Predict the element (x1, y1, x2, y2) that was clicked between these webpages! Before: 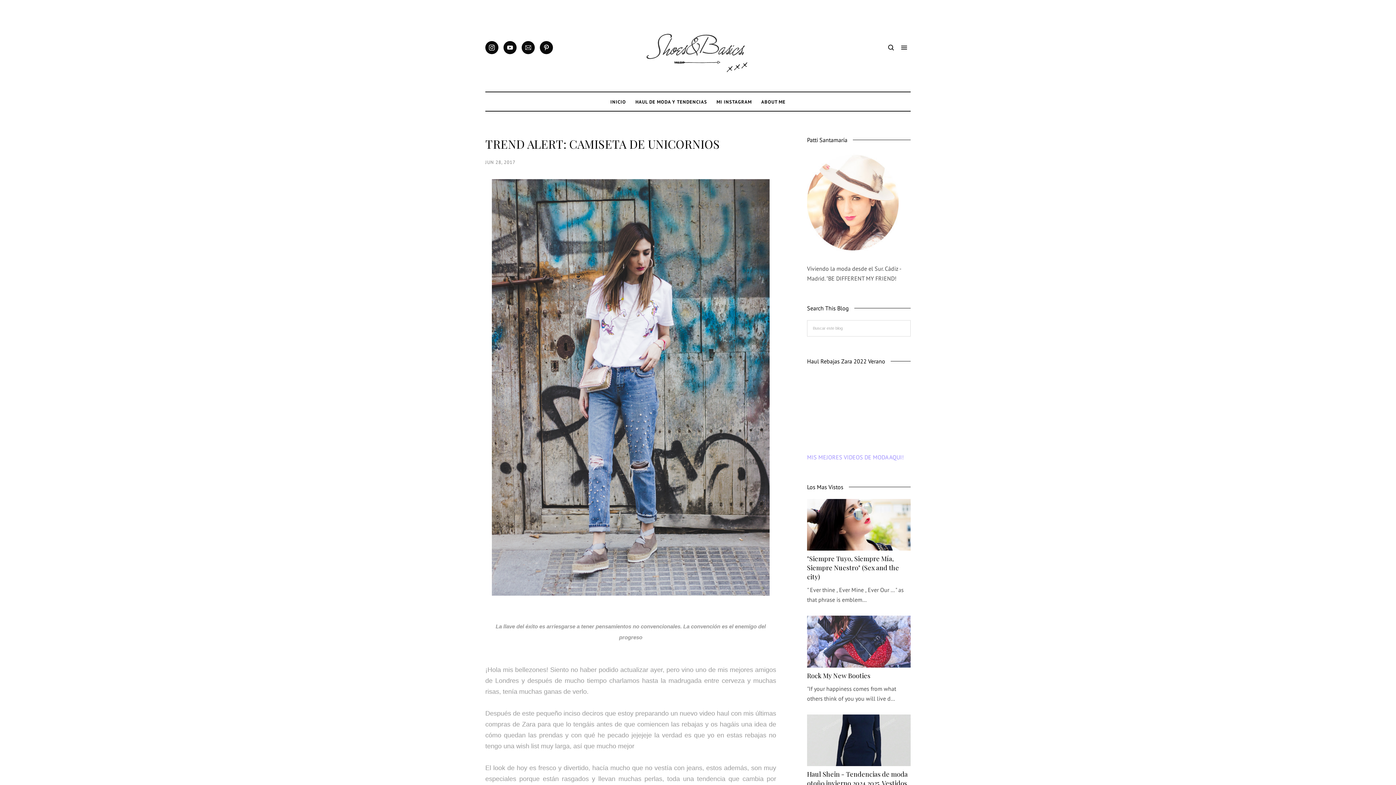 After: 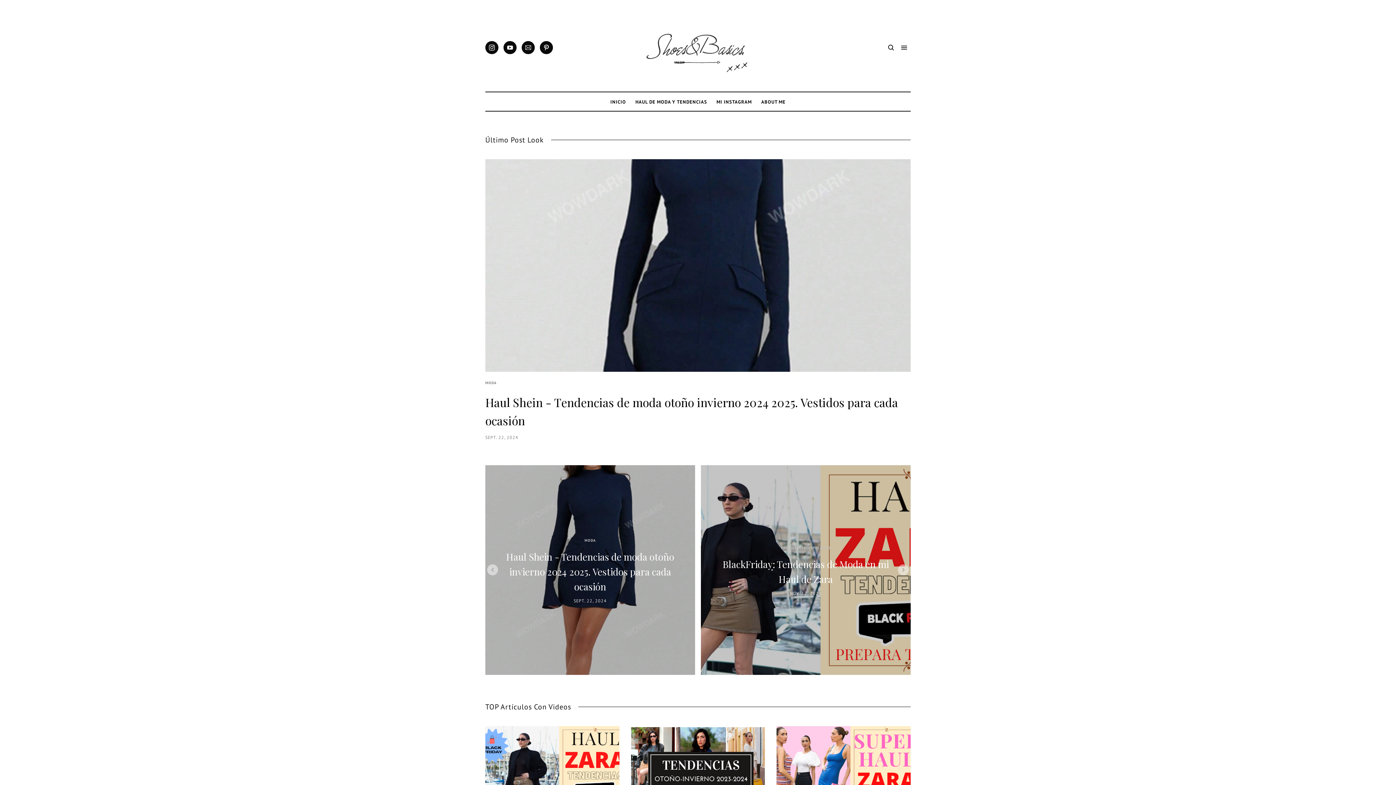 Action: bbox: (607, 94, 629, 108) label: INICIO